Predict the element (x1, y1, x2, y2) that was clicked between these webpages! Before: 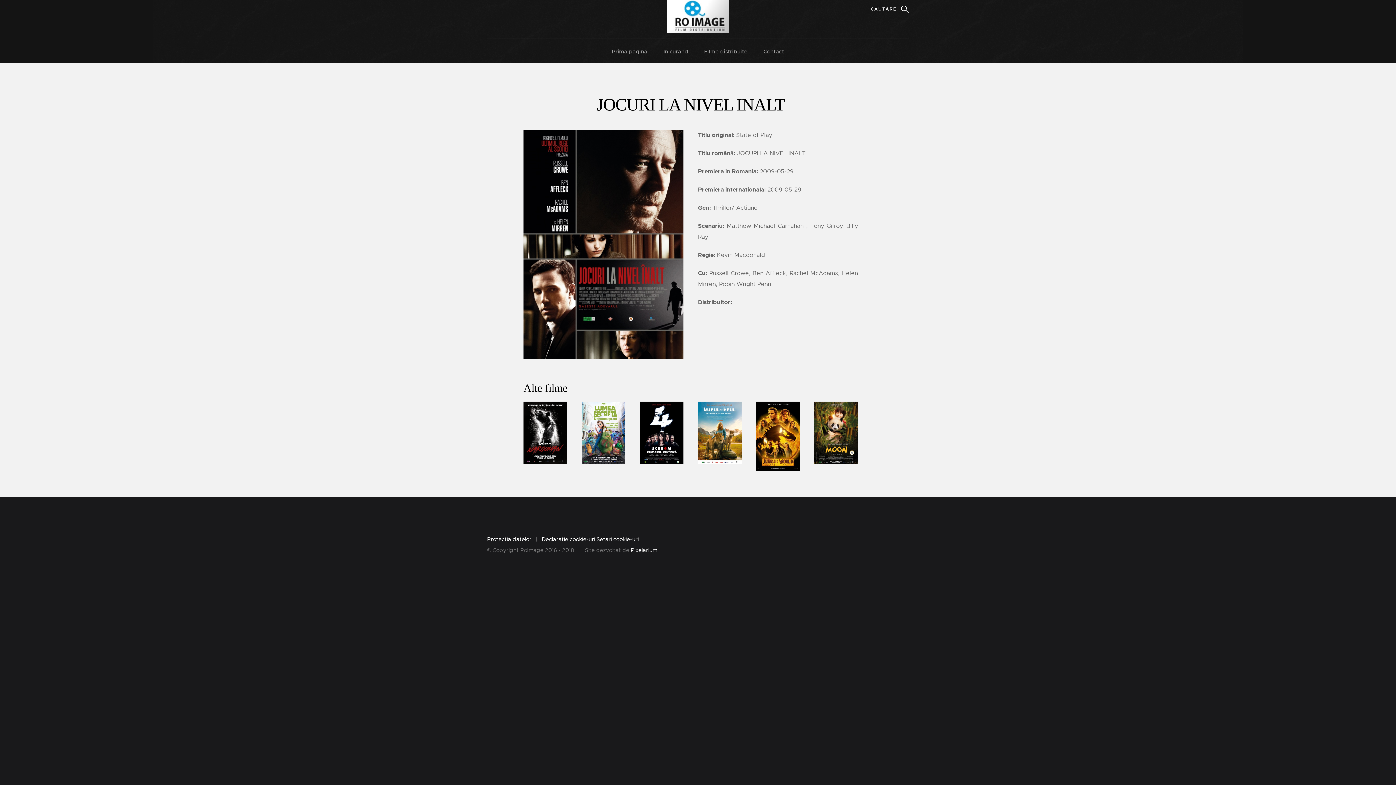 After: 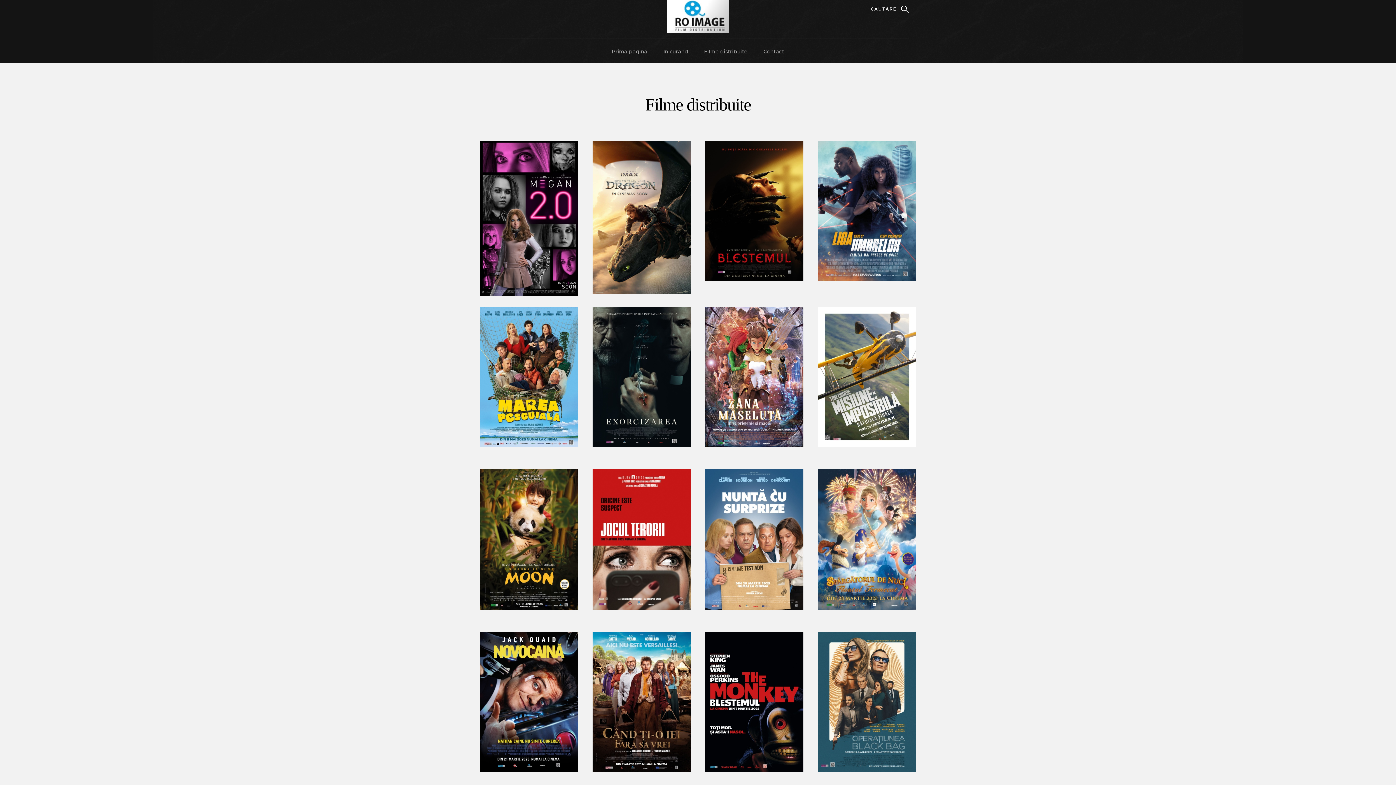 Action: label: Filme distribuite bbox: (704, 44, 747, 58)